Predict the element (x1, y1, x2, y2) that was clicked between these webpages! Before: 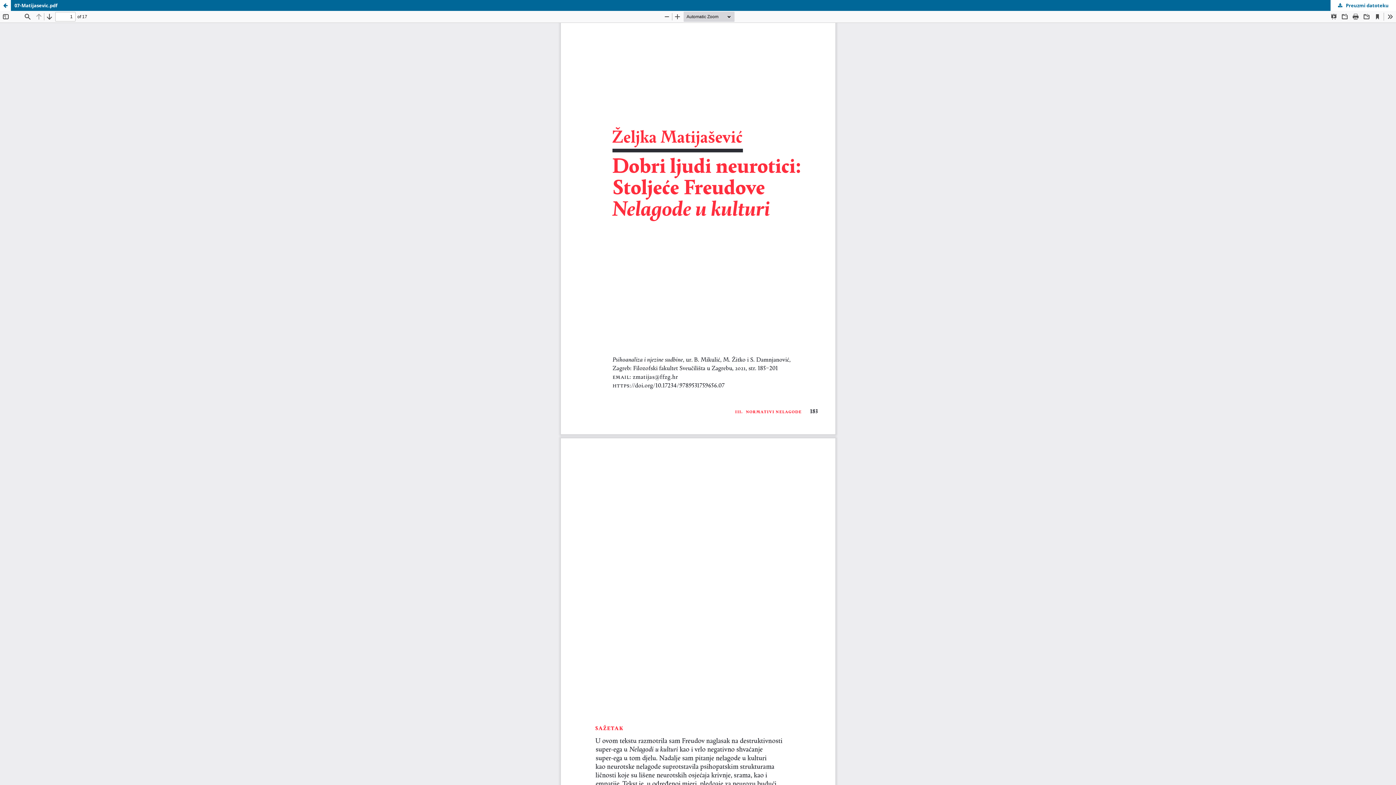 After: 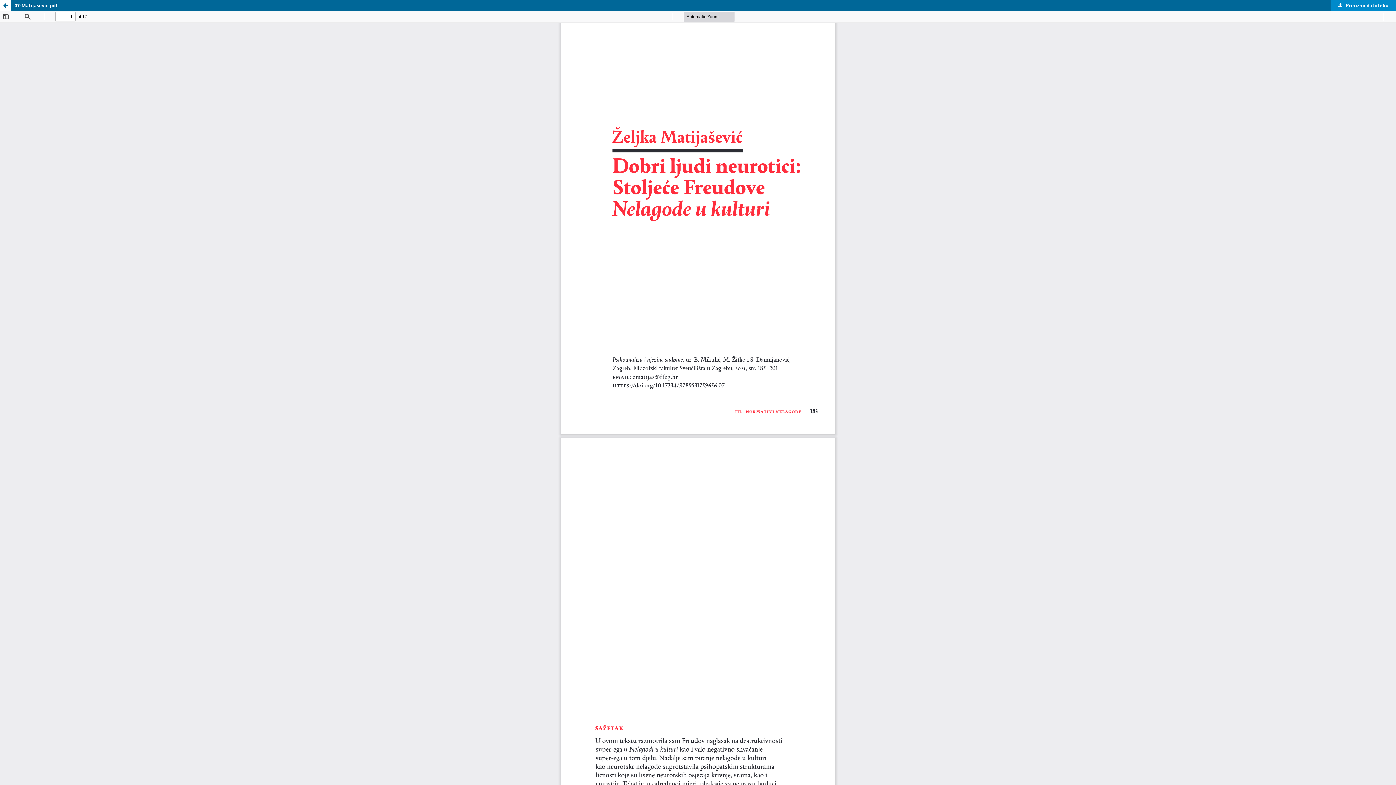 Action: label:  Preuzmi datoteku
Download PDF bbox: (1331, 0, 1396, 10)